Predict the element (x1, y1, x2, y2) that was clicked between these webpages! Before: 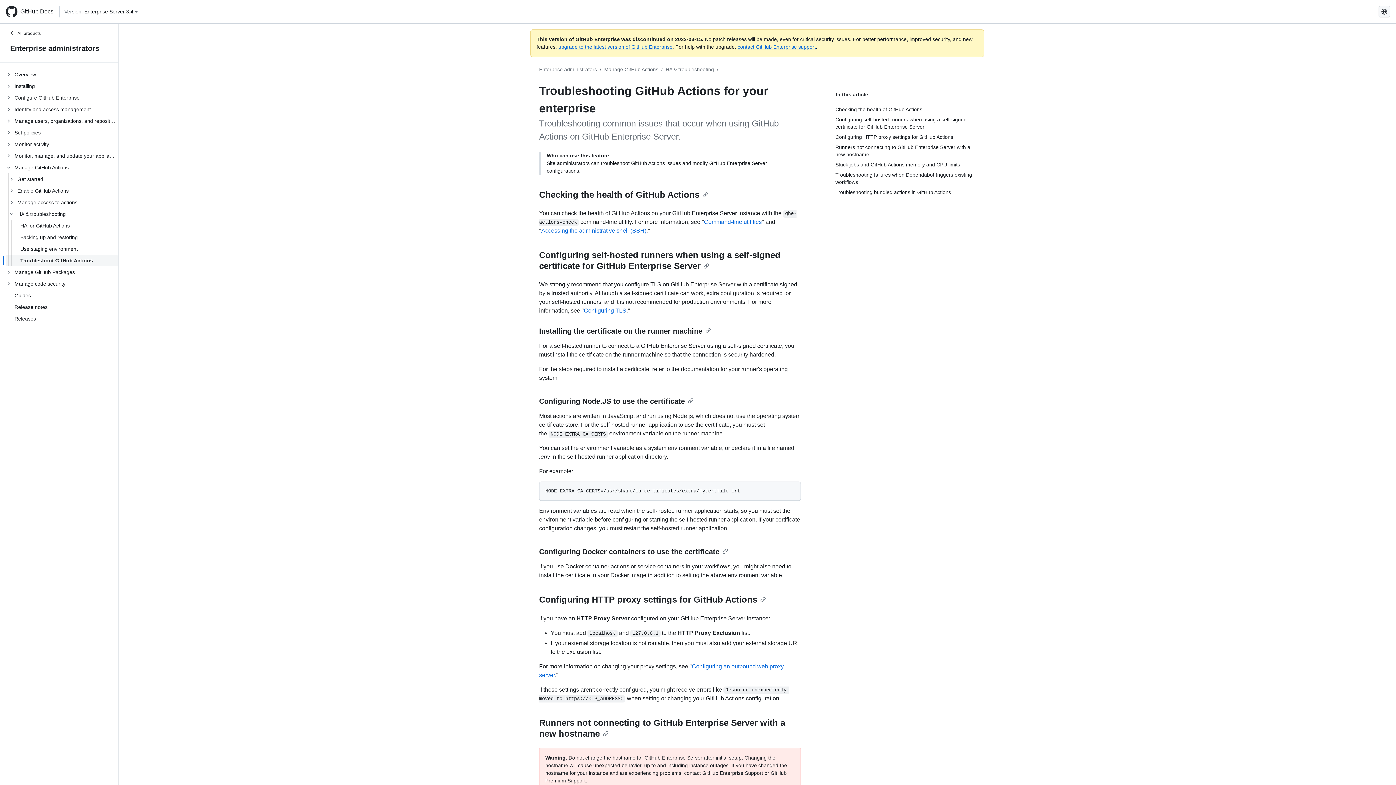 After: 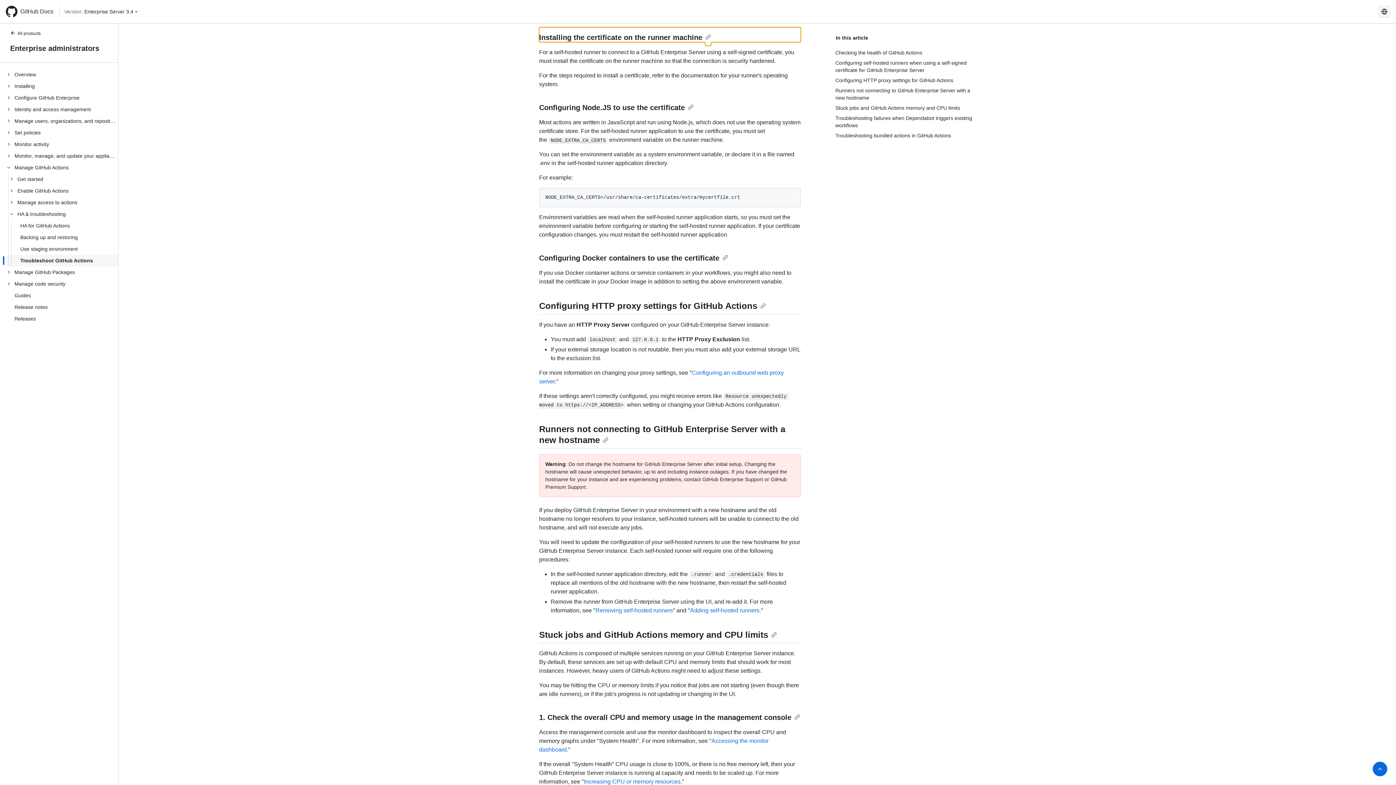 Action: label: Installing the certificate on the runner machine bbox: (539, 327, 711, 335)